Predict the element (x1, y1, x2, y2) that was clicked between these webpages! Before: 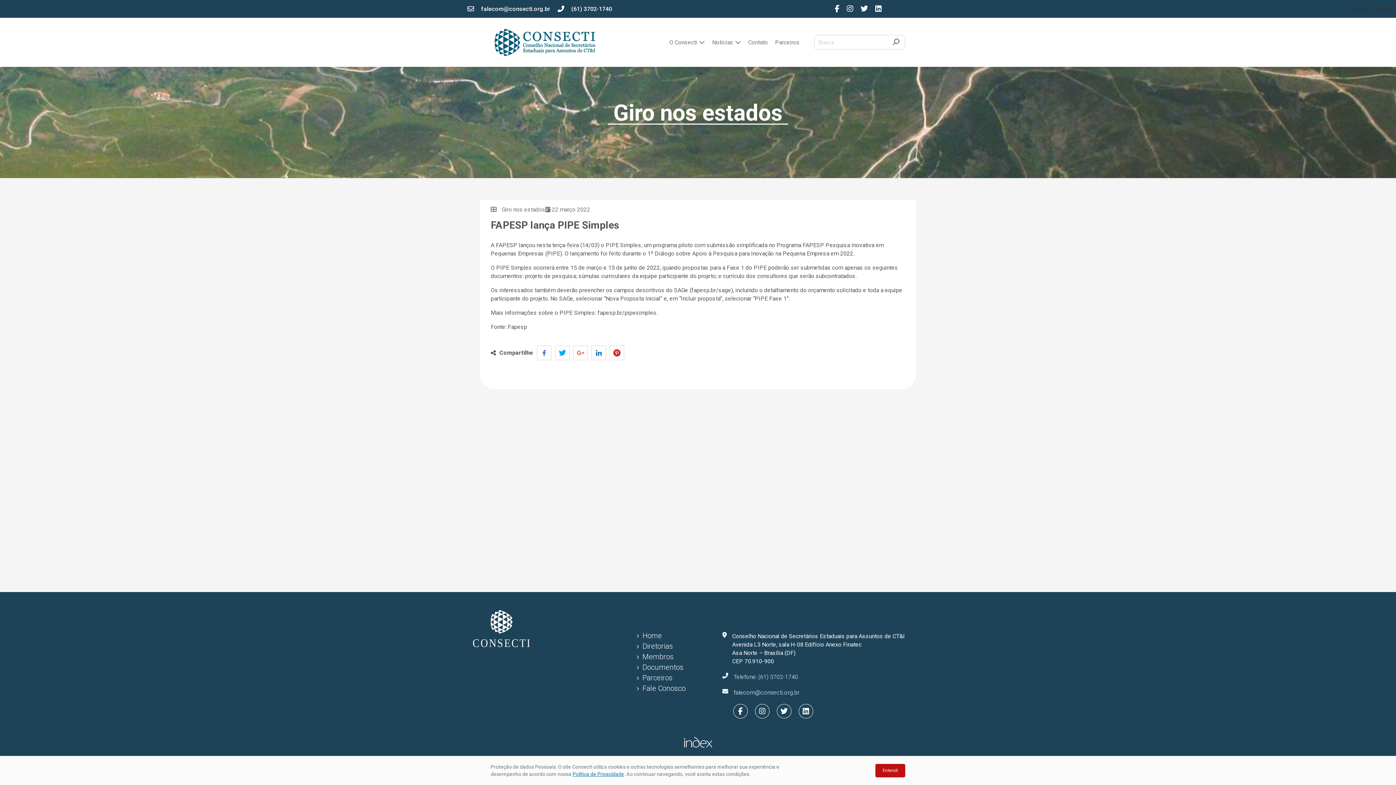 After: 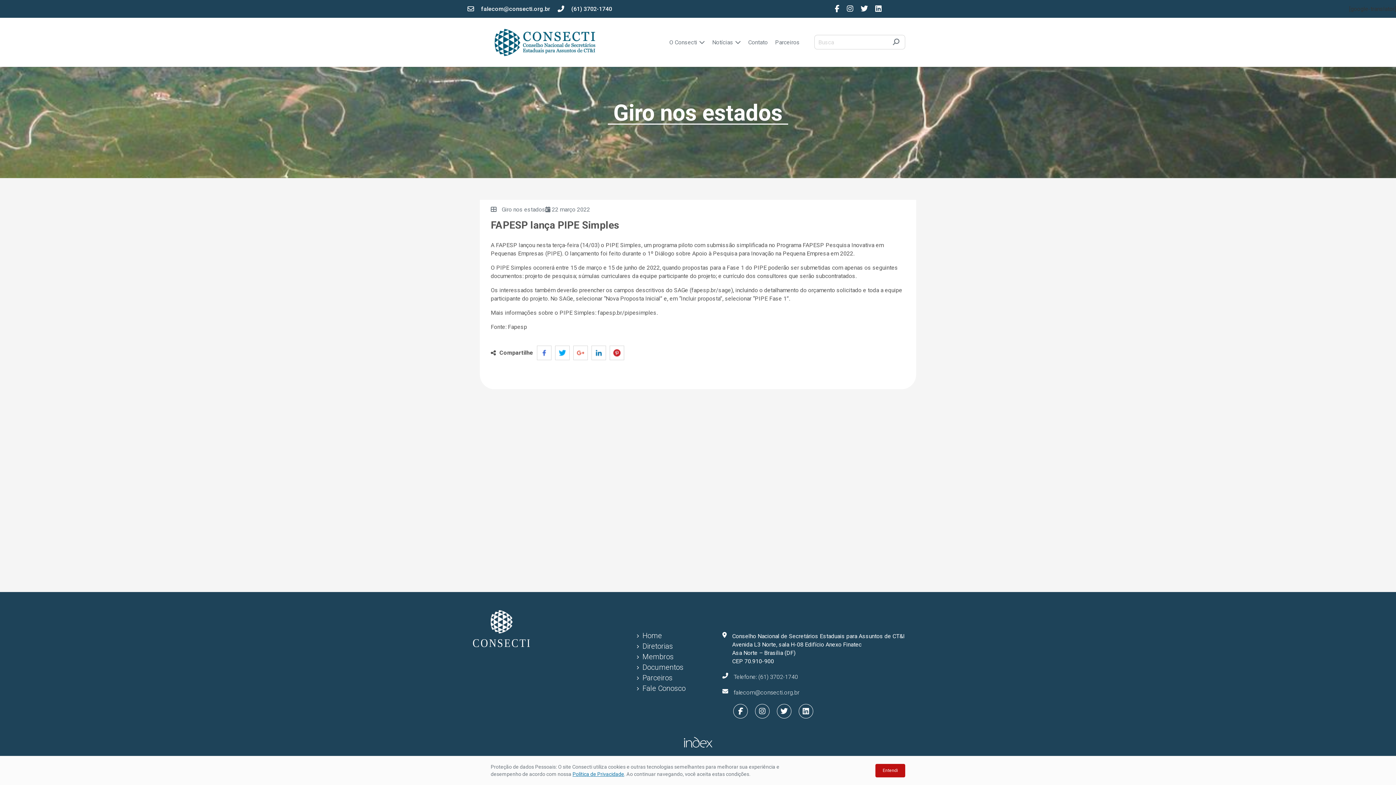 Action: bbox: (733, 704, 748, 718)